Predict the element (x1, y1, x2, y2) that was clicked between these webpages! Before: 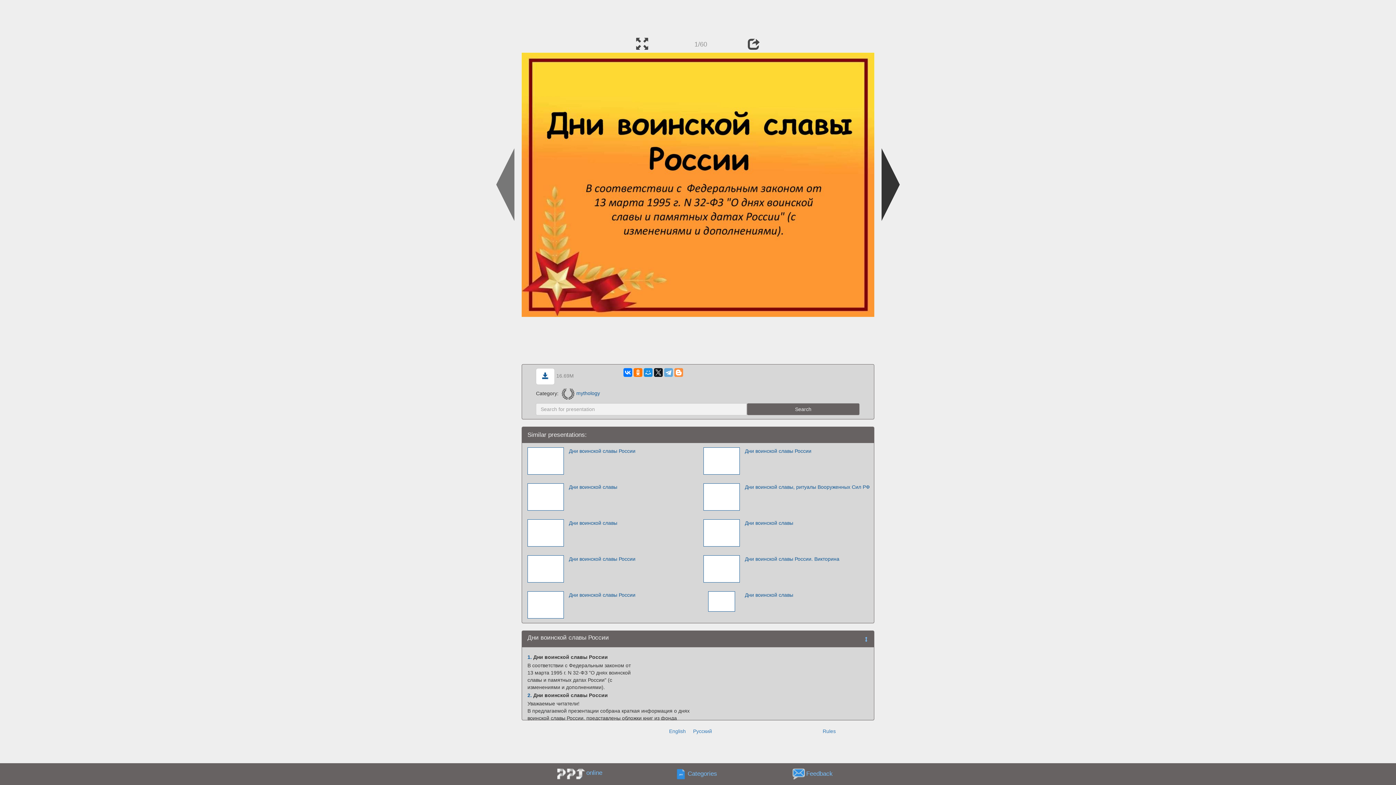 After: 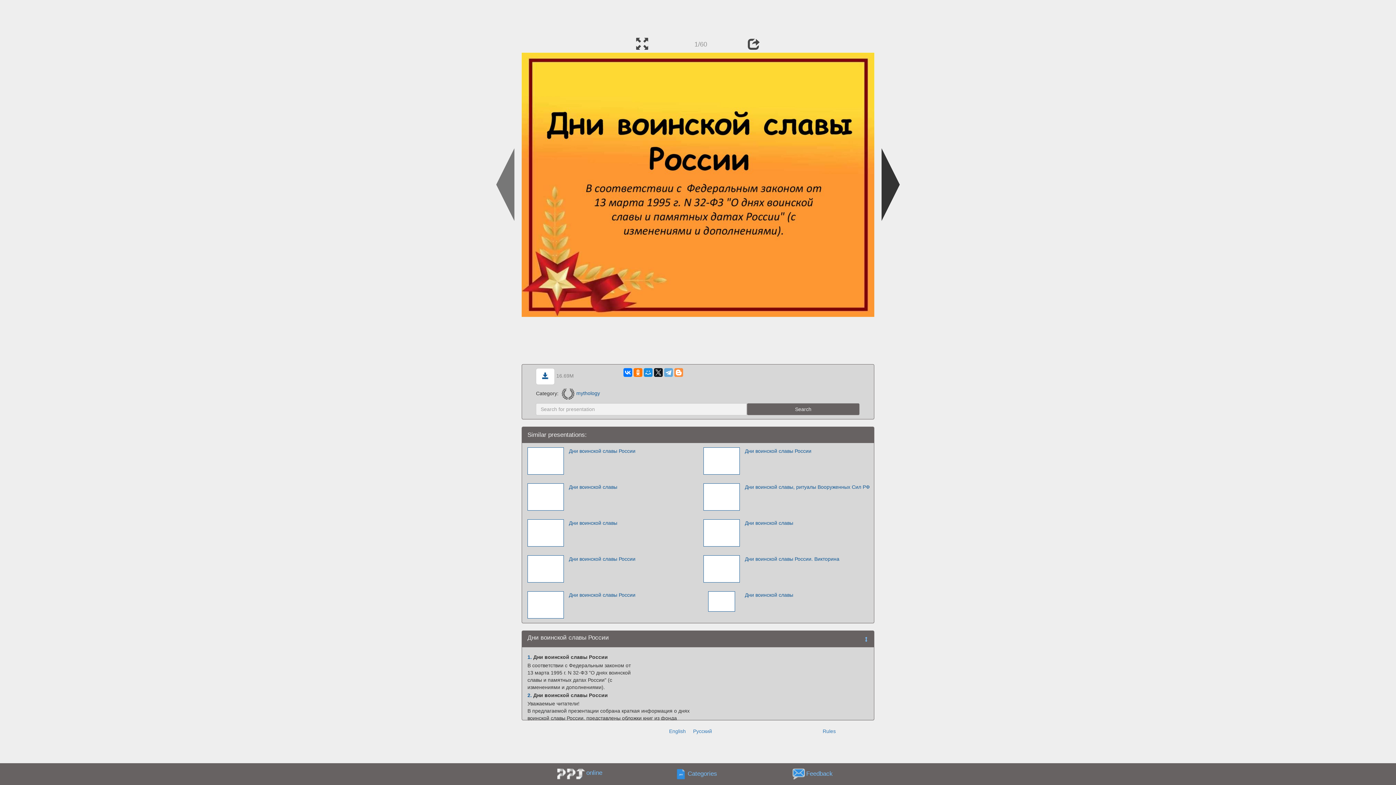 Action: label: English bbox: (669, 728, 686, 734)